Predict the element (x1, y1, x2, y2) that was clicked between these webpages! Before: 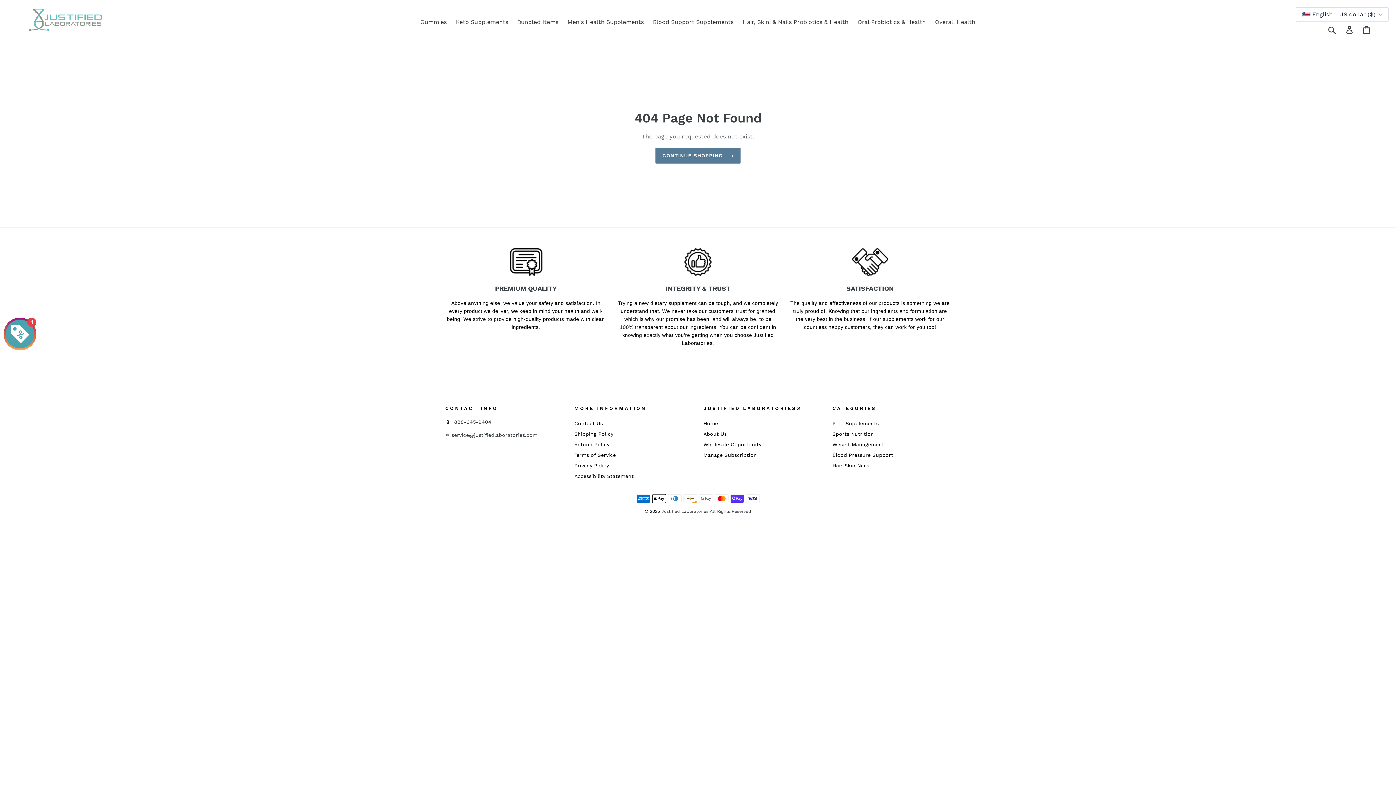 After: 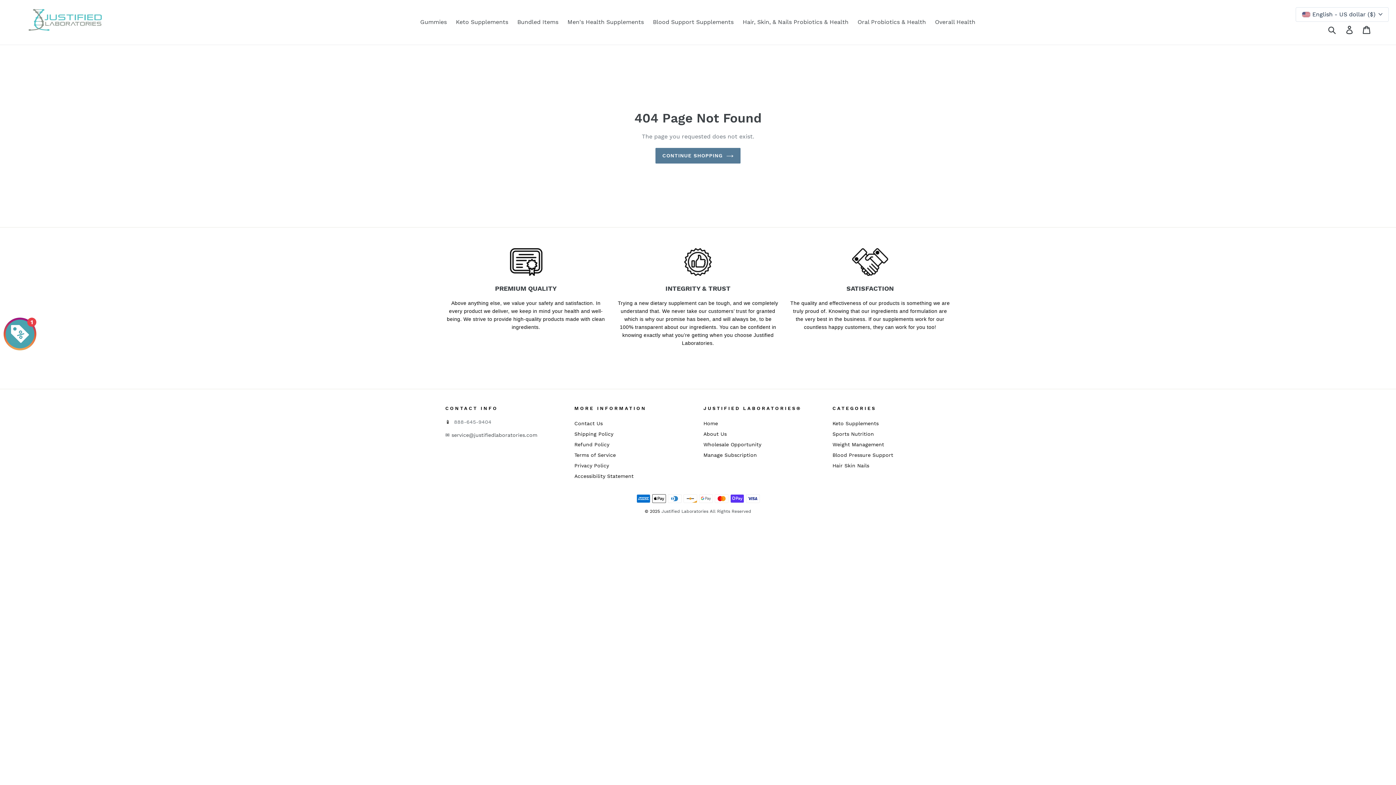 Action: bbox: (454, 419, 491, 425) label: 888-645-9404